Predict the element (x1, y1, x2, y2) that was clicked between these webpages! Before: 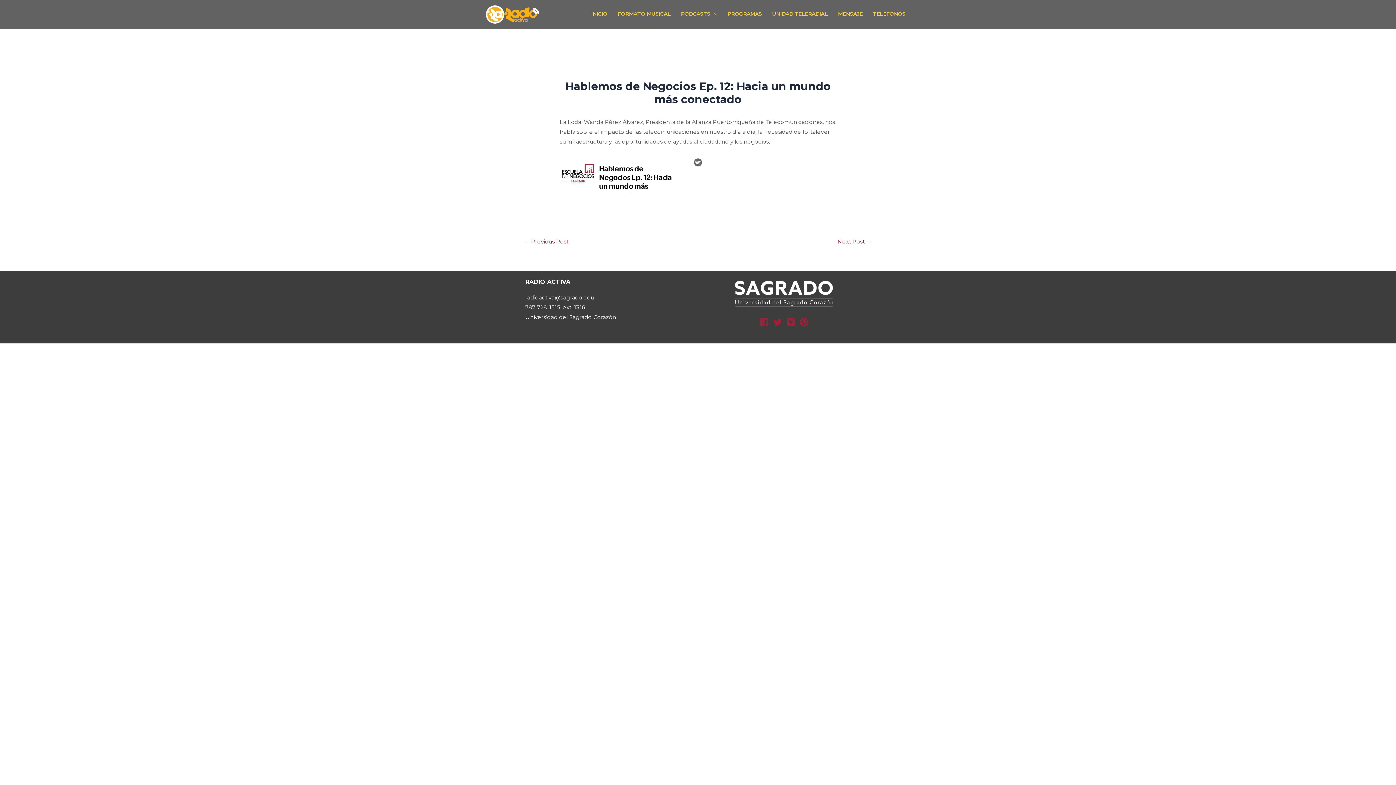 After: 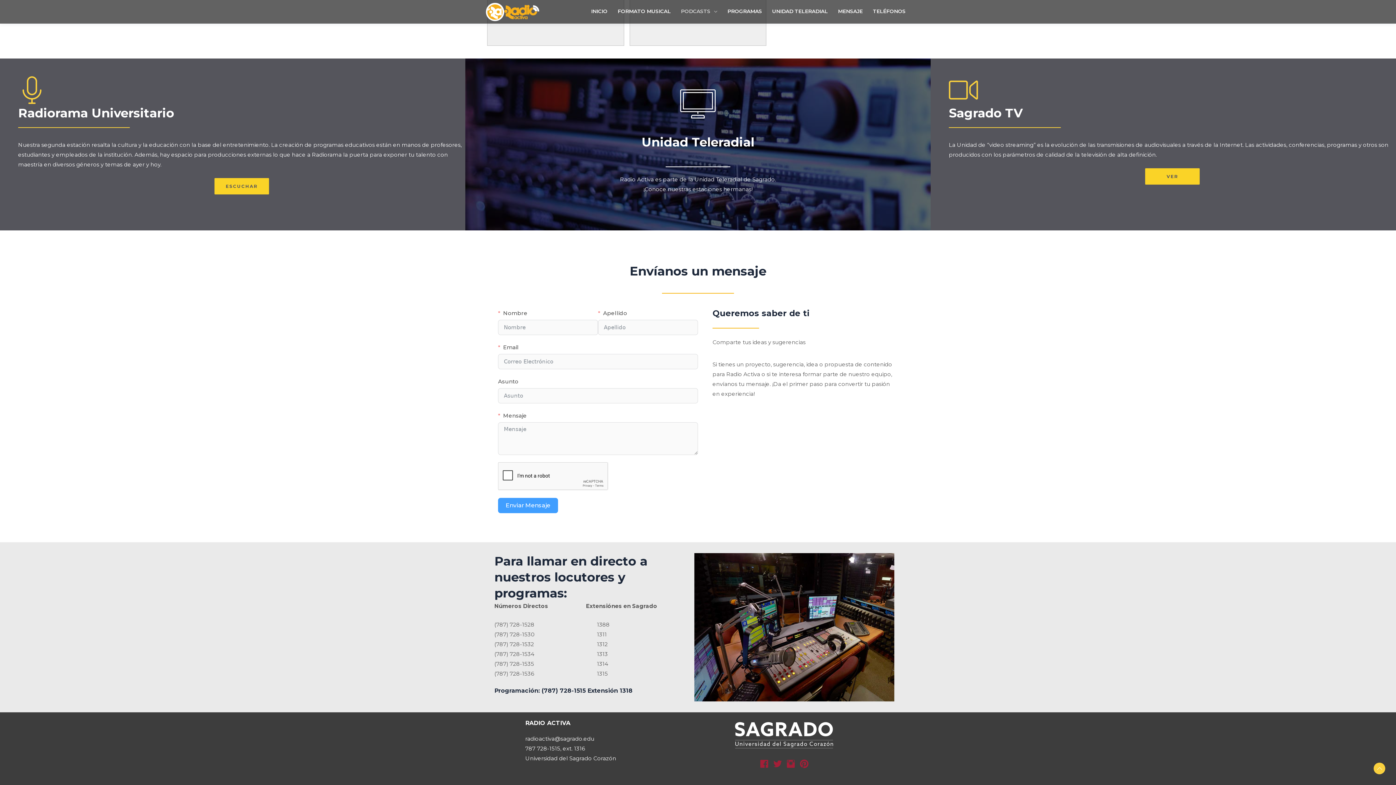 Action: bbox: (767, 3, 833, 24) label: UNIDAD TELERADIAL